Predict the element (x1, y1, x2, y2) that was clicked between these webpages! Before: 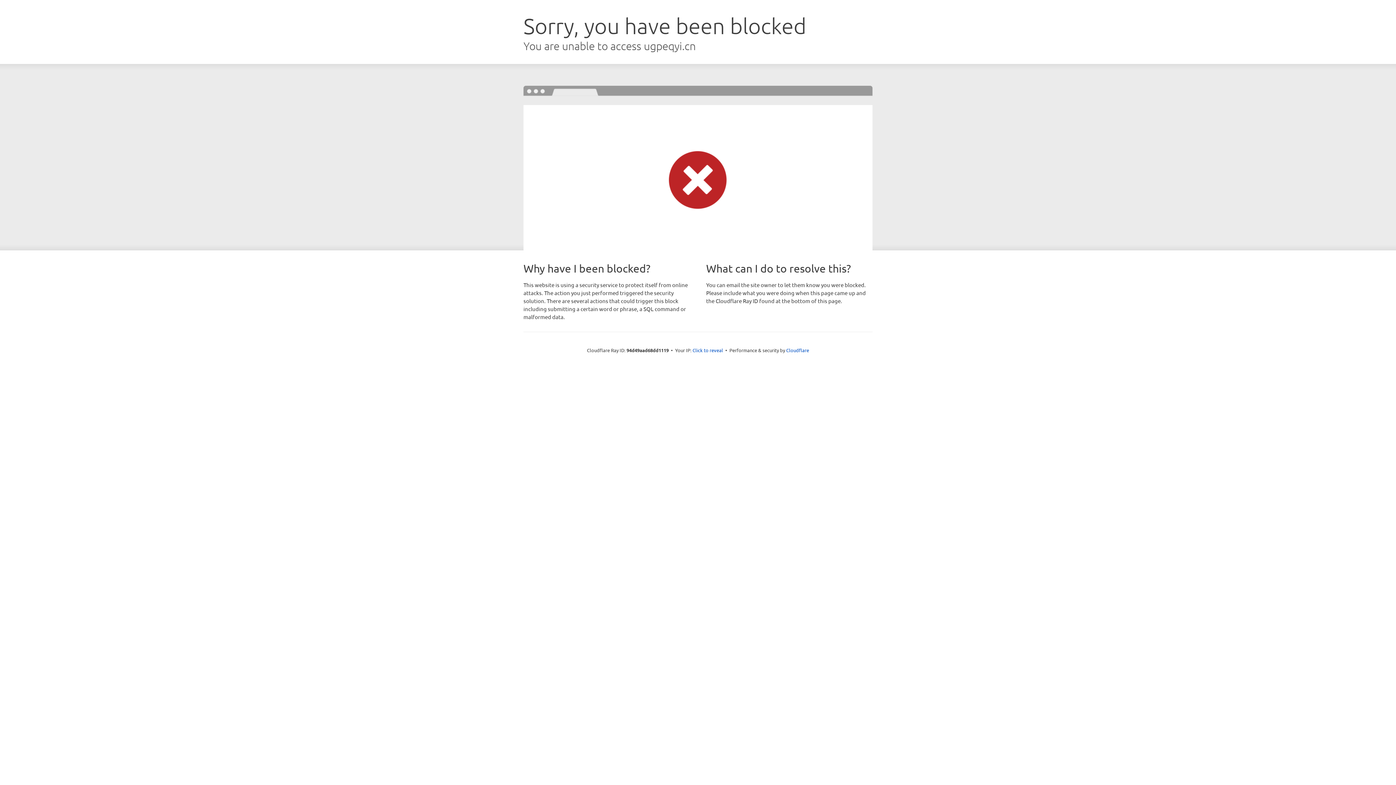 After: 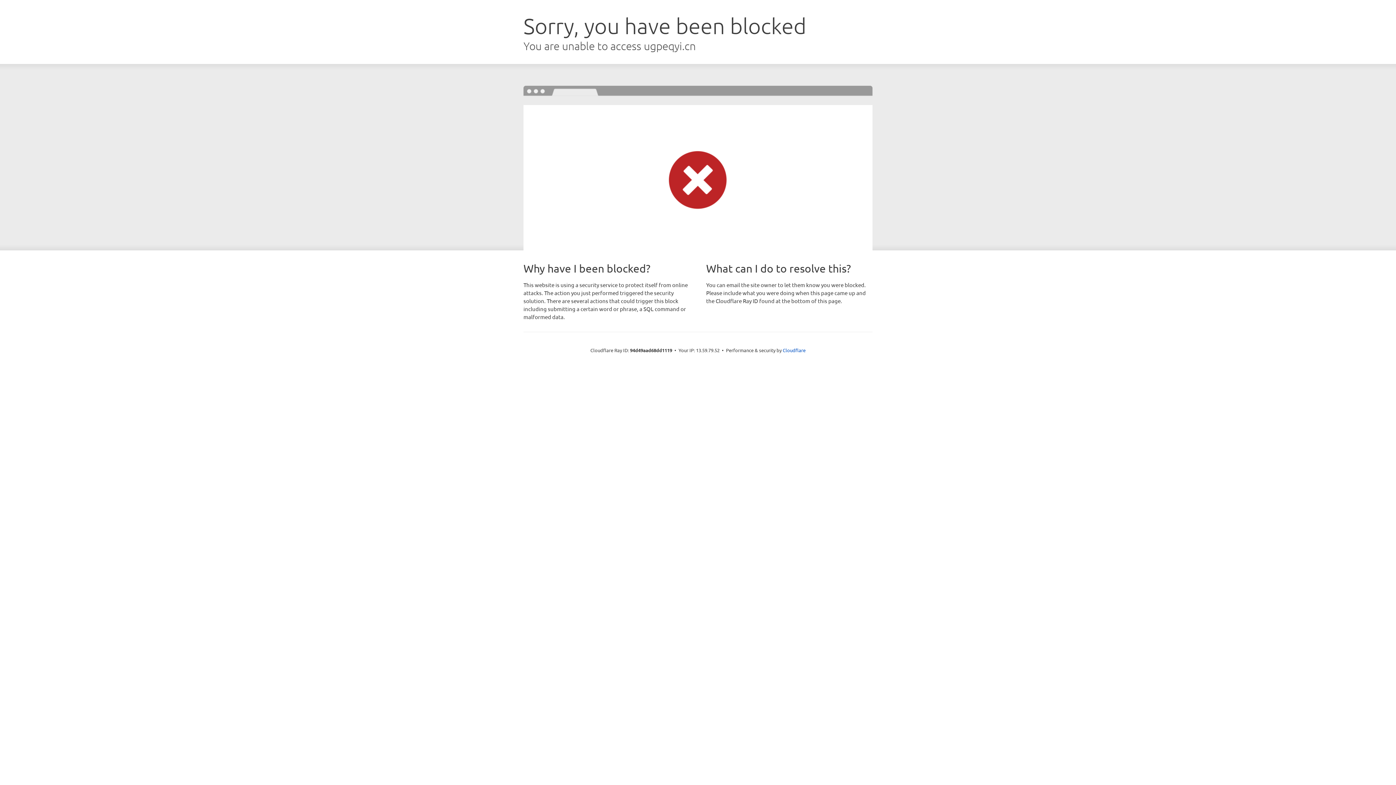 Action: label: Click to reveal bbox: (692, 346, 723, 353)